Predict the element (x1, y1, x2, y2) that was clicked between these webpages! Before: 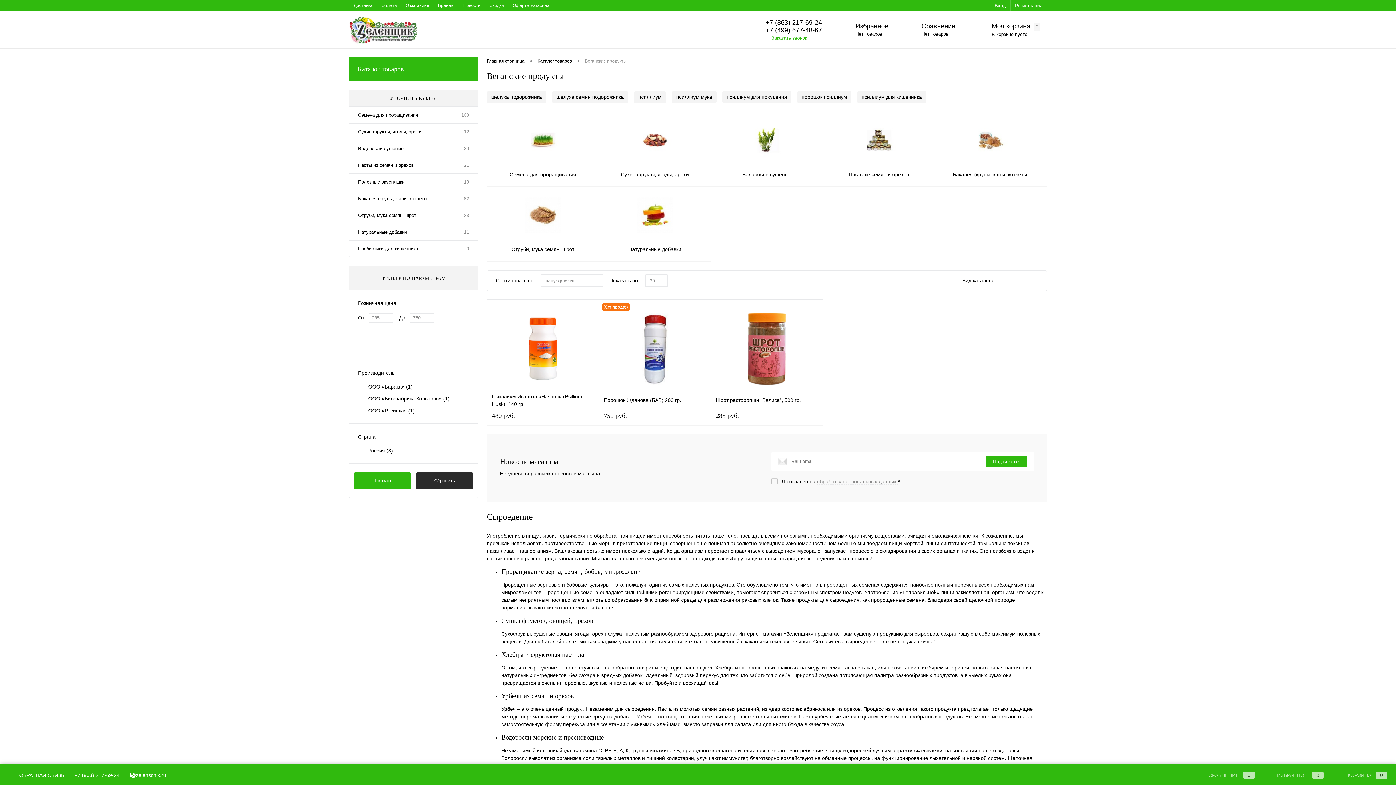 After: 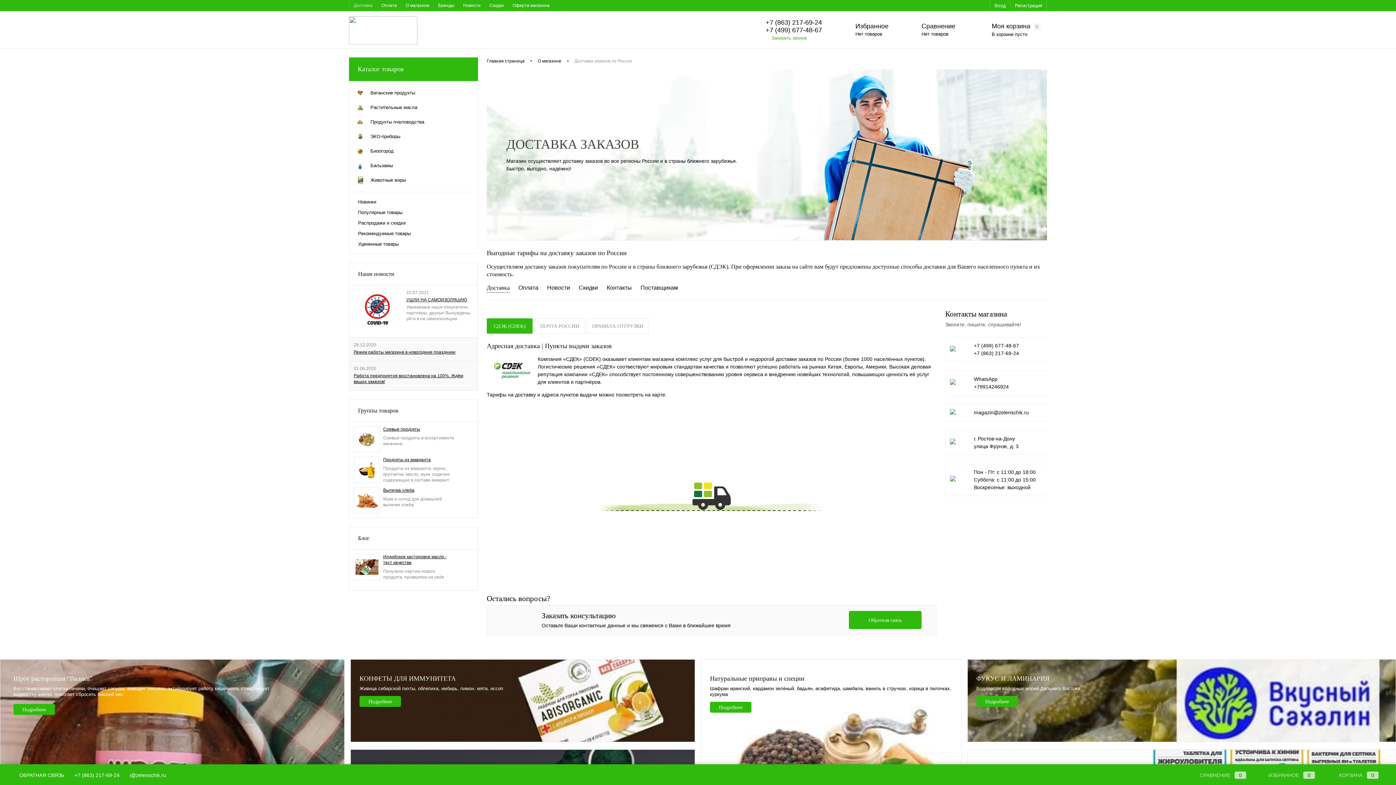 Action: label: Доставка bbox: (349, 0, 377, 10)